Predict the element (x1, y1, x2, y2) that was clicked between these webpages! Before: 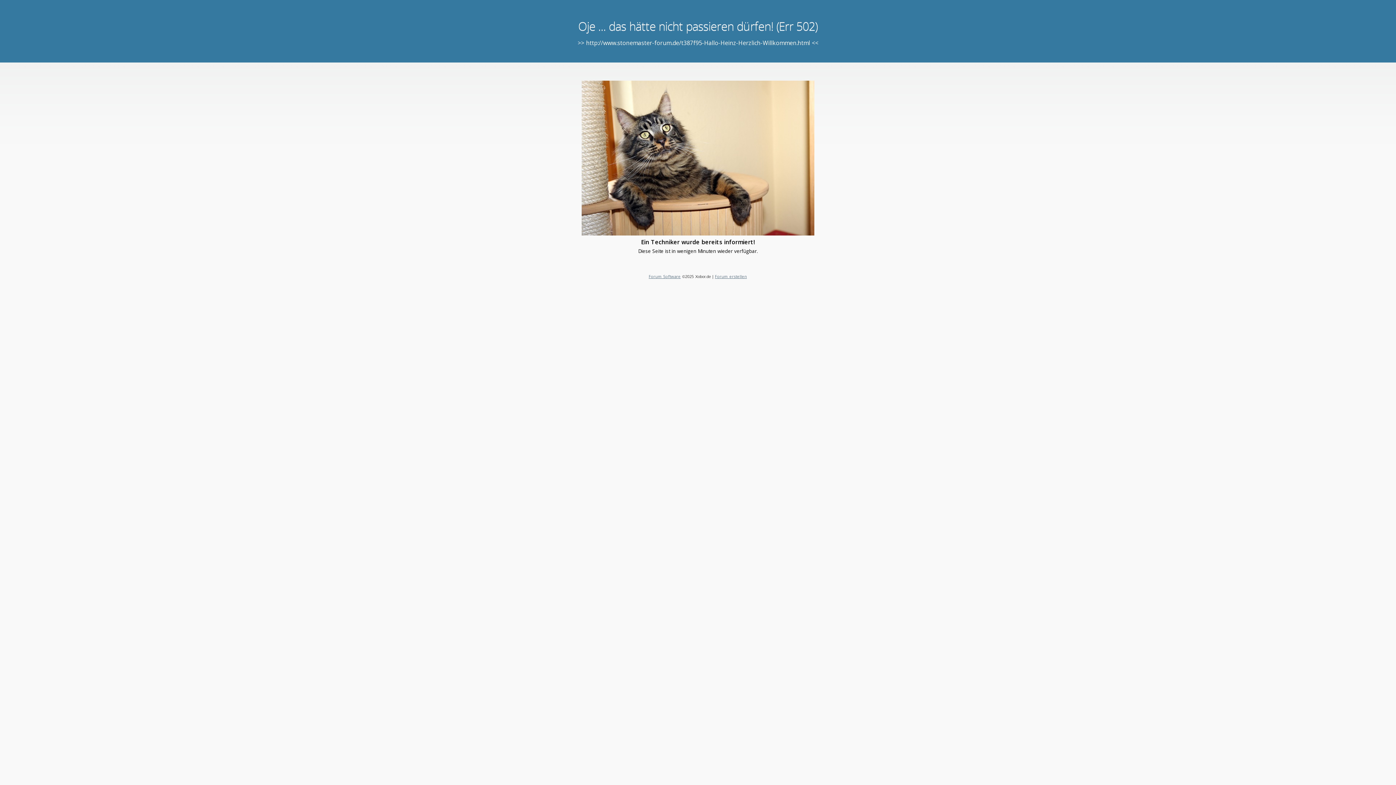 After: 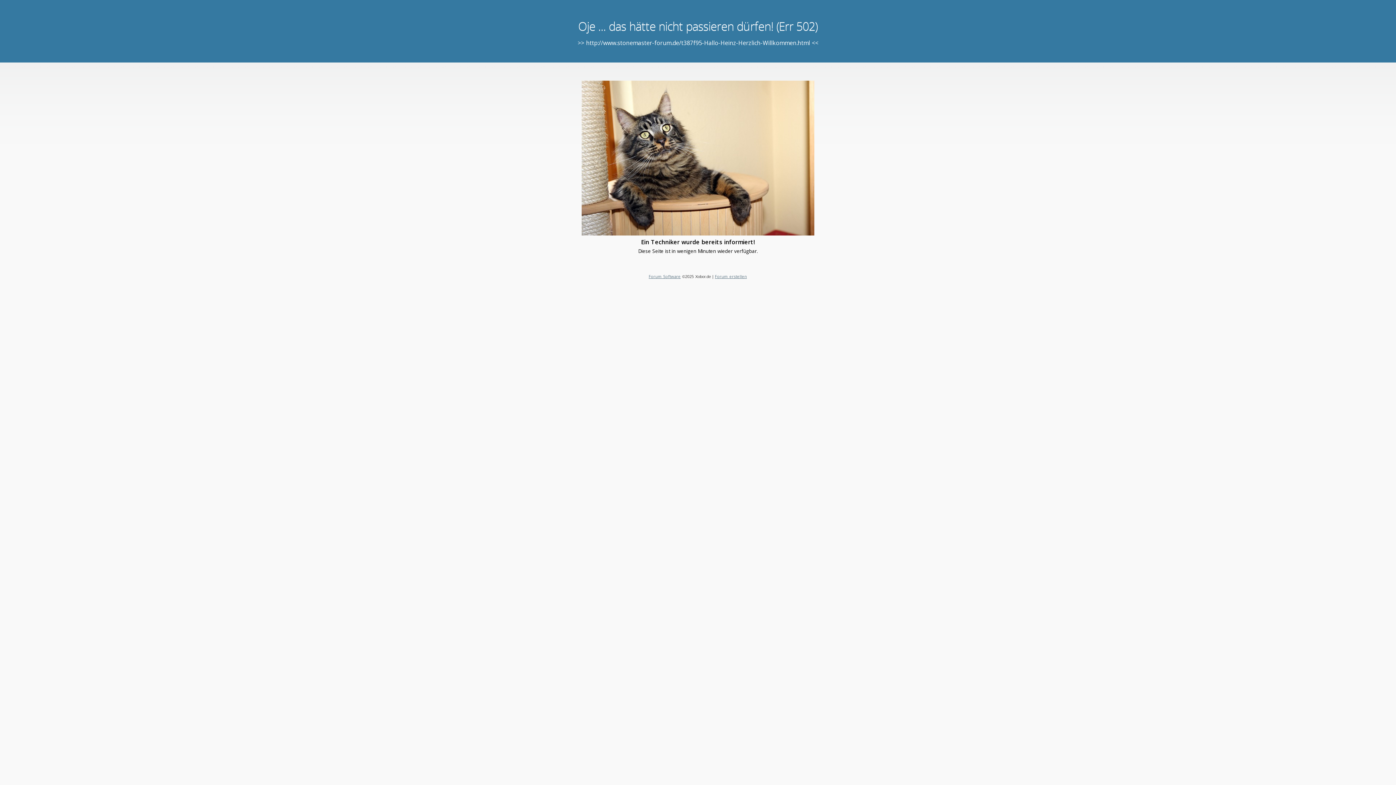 Action: label: Forum erstellen bbox: (715, 273, 747, 279)